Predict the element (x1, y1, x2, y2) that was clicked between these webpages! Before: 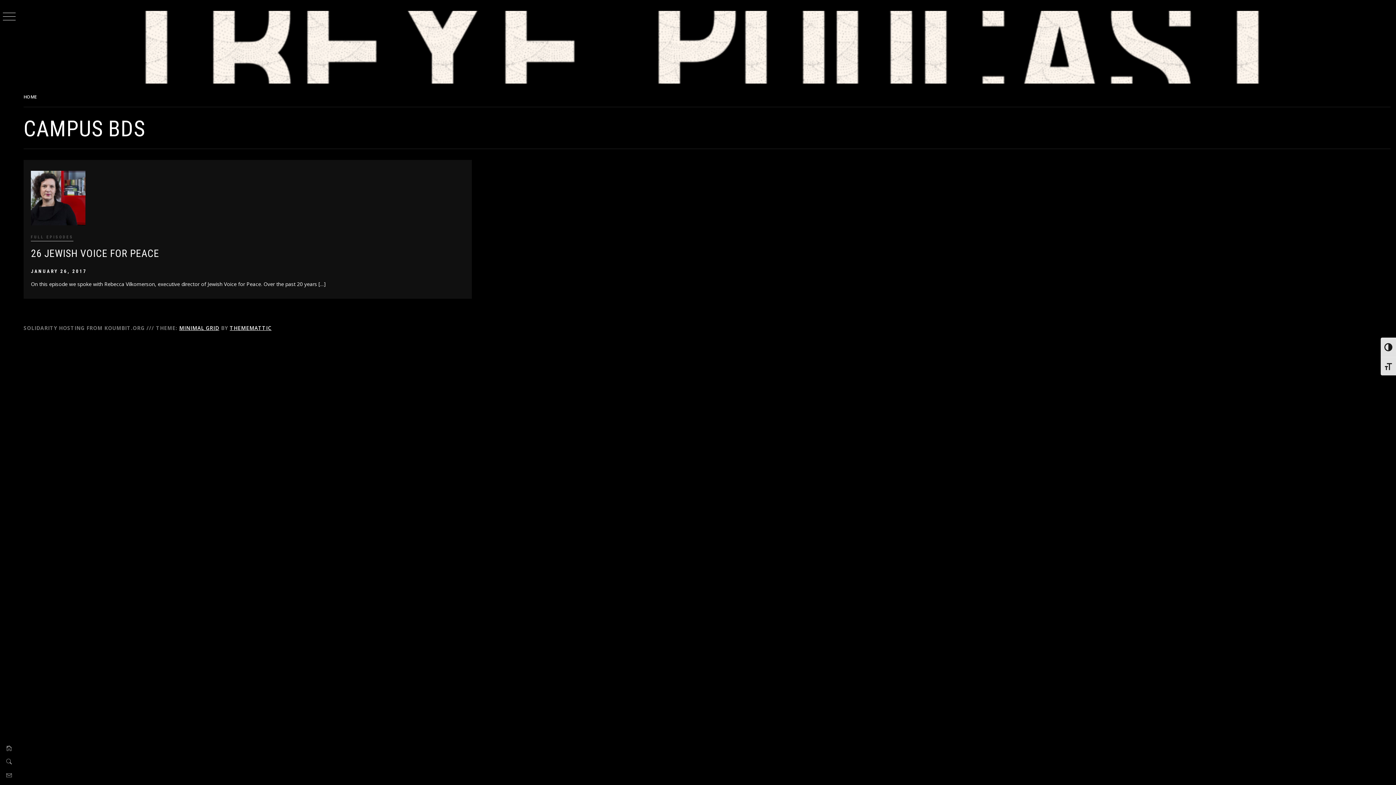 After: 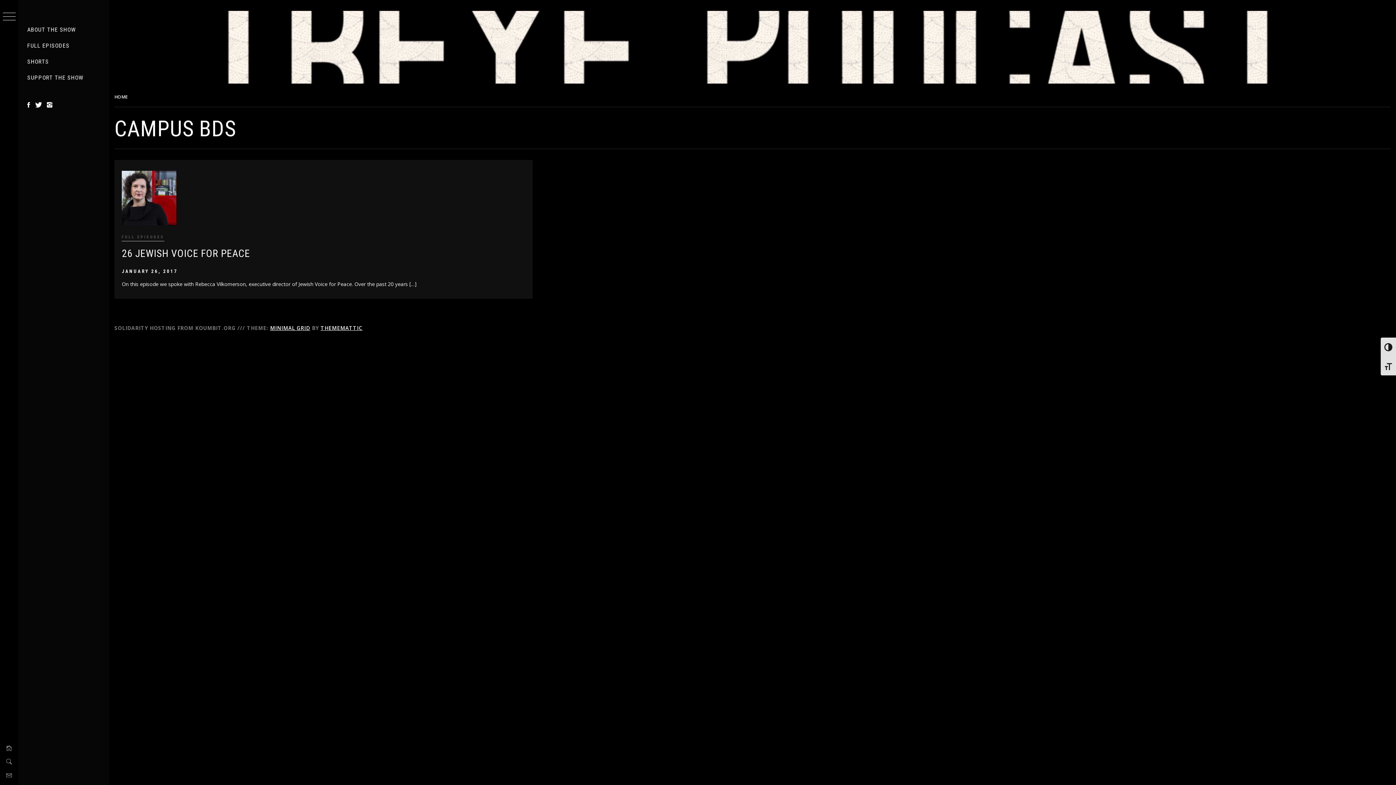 Action: bbox: (2, 12, 15, 21)